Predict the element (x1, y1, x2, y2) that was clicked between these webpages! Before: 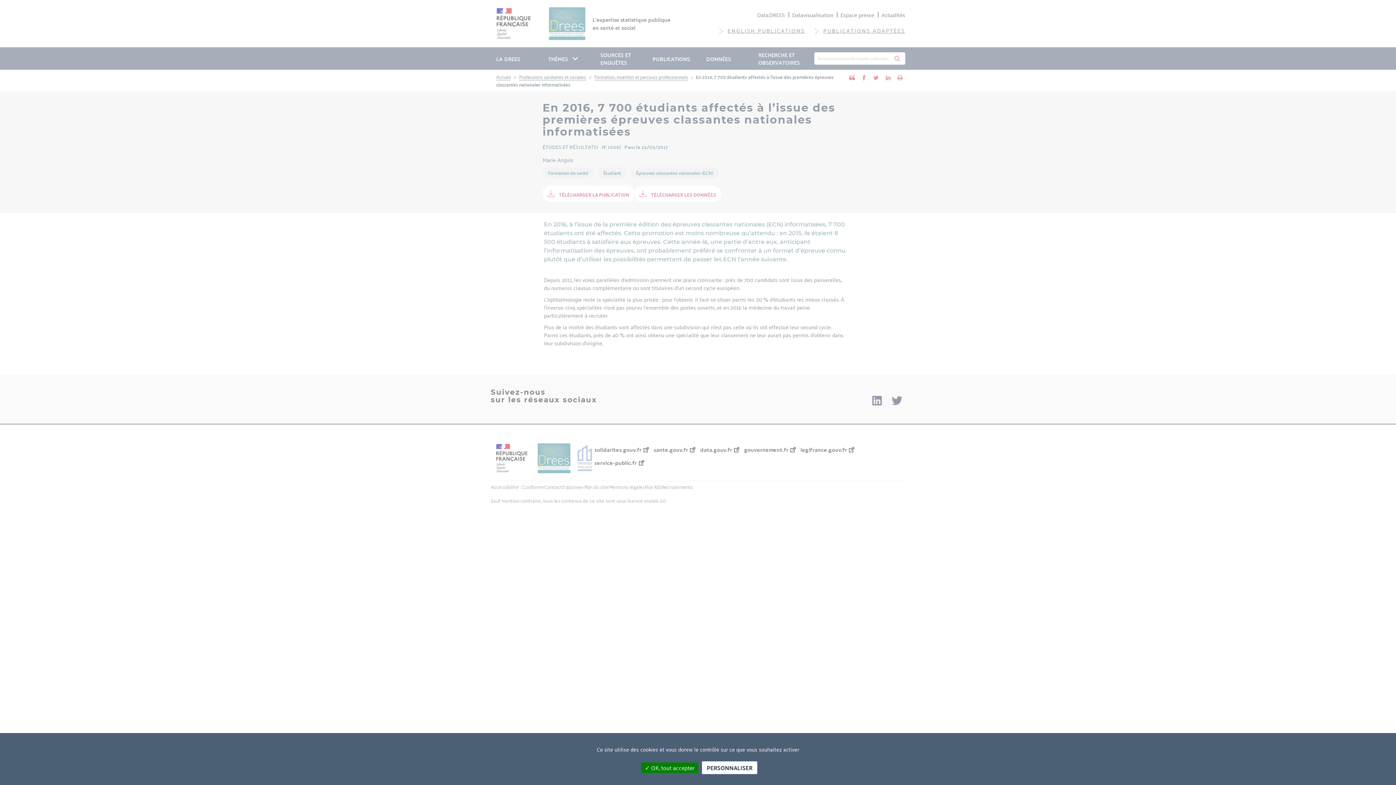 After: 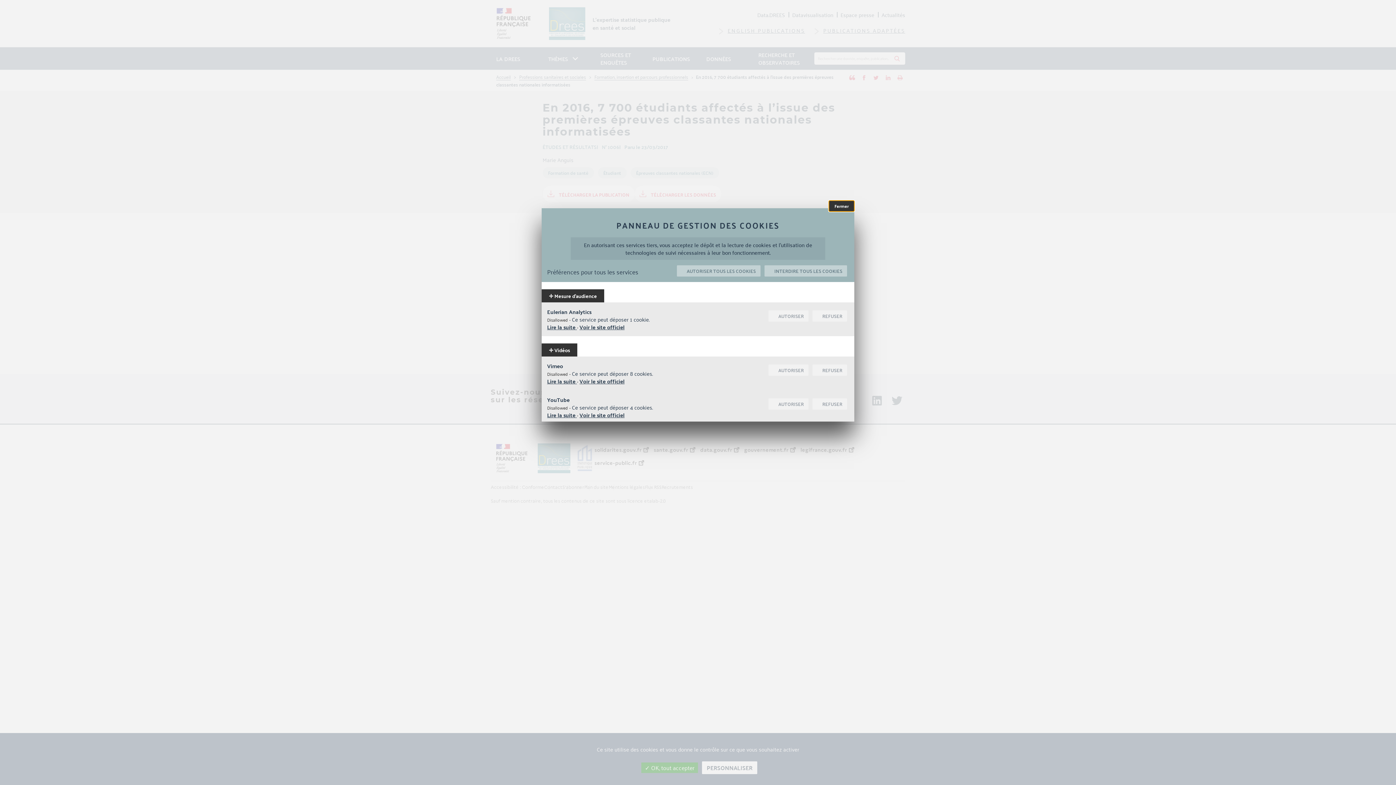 Action: bbox: (702, 761, 757, 774) label: Personnaliser (modal window)